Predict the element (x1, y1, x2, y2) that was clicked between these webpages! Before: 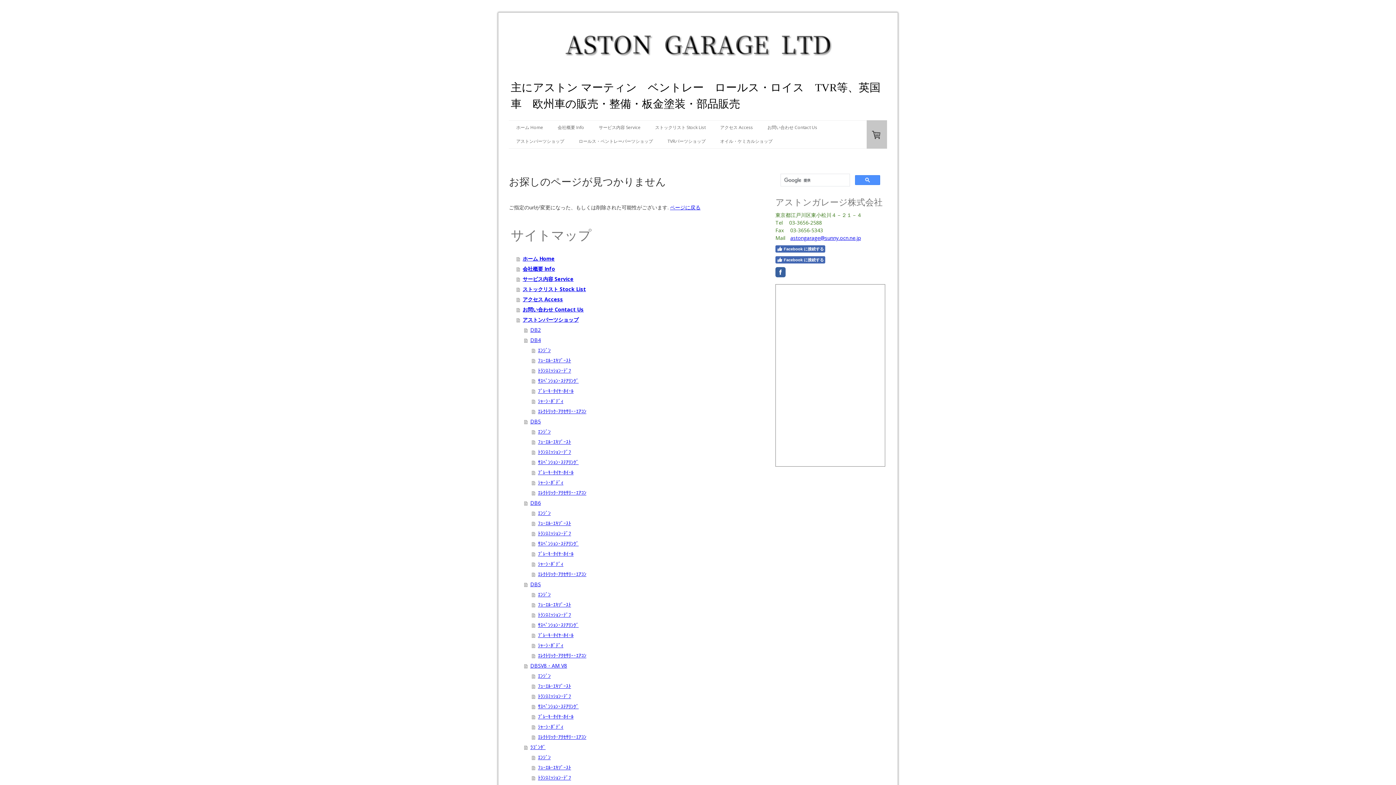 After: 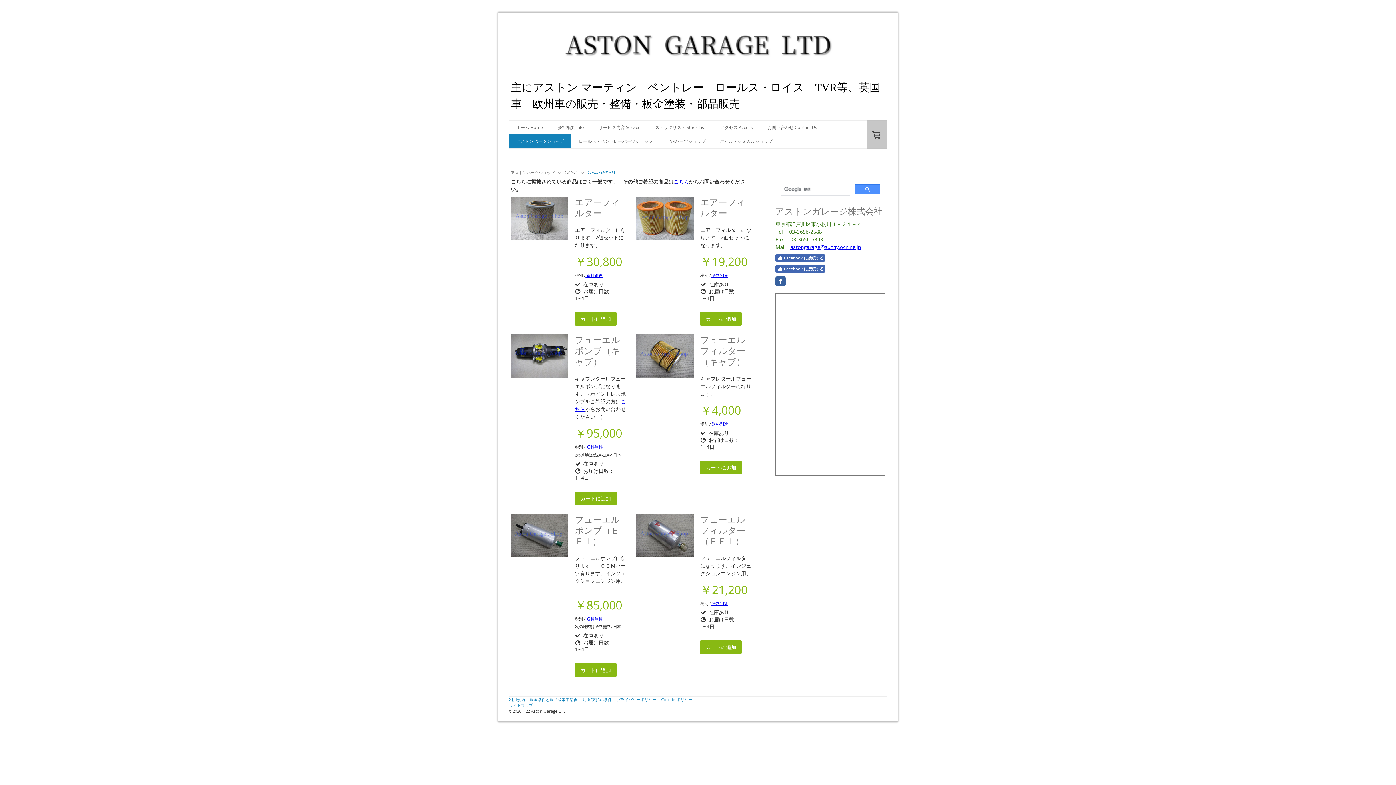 Action: label: ﾌｭｰｴﾙ･ｴｷｿﾞｰｽﾄ bbox: (532, 762, 754, 772)